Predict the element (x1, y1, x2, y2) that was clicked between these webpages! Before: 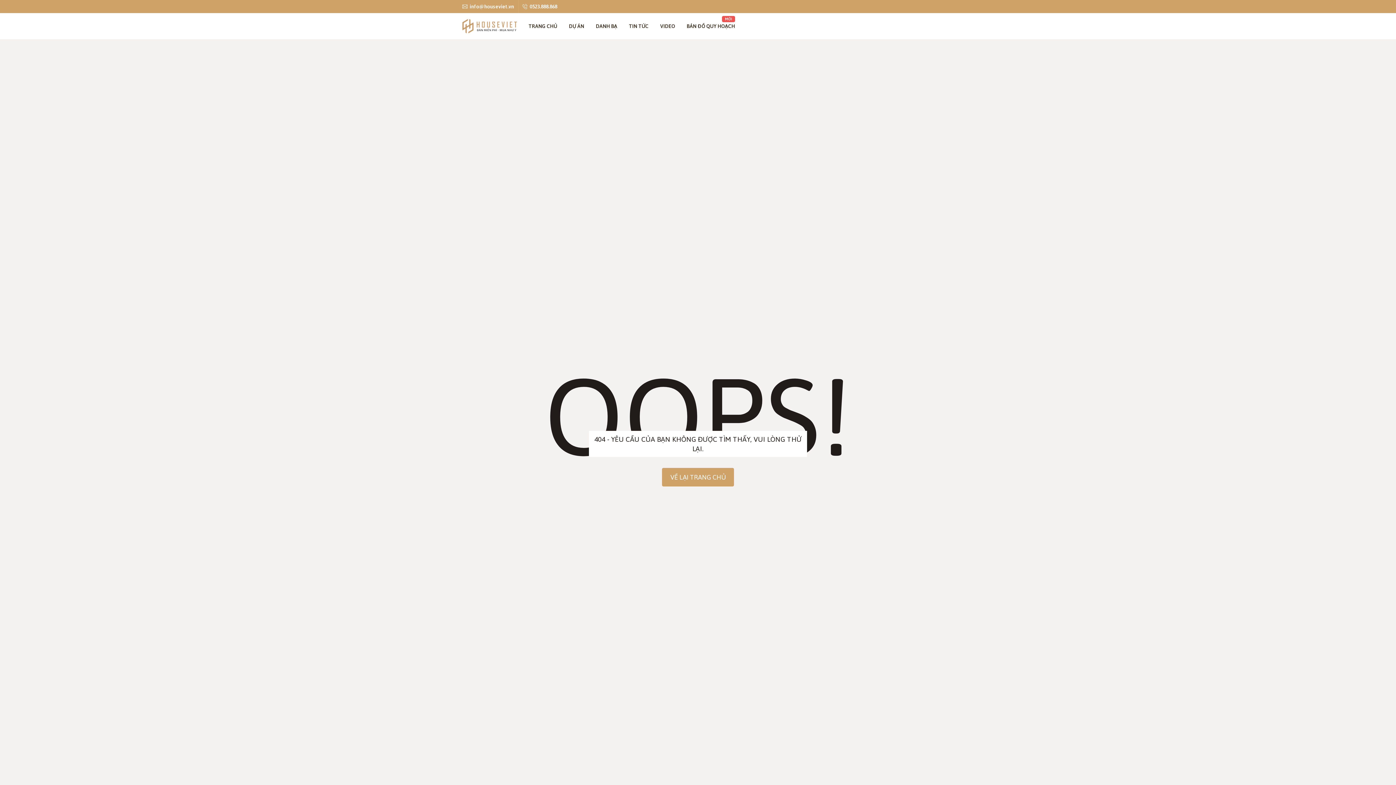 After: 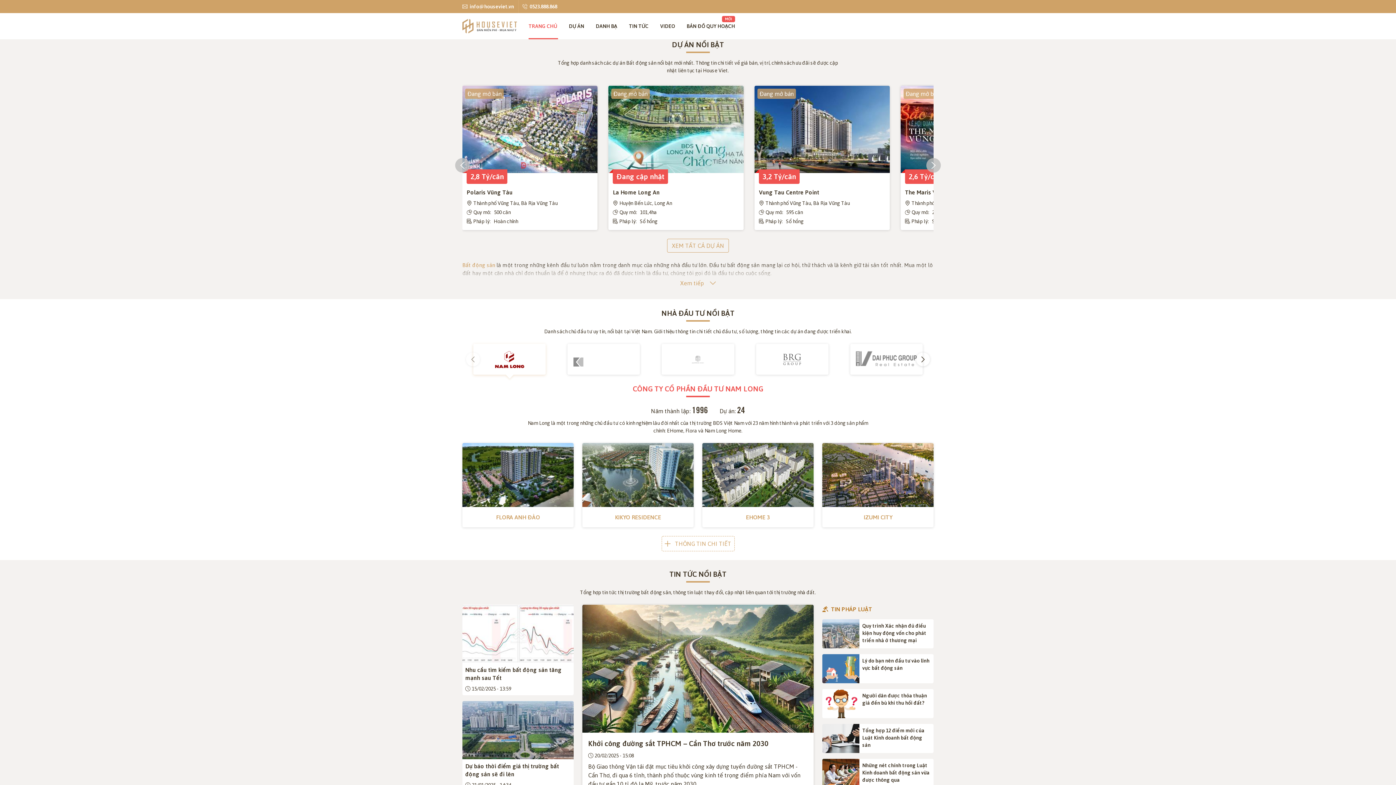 Action: bbox: (662, 468, 734, 486) label: VỀ LẠI TRANG CHỦ